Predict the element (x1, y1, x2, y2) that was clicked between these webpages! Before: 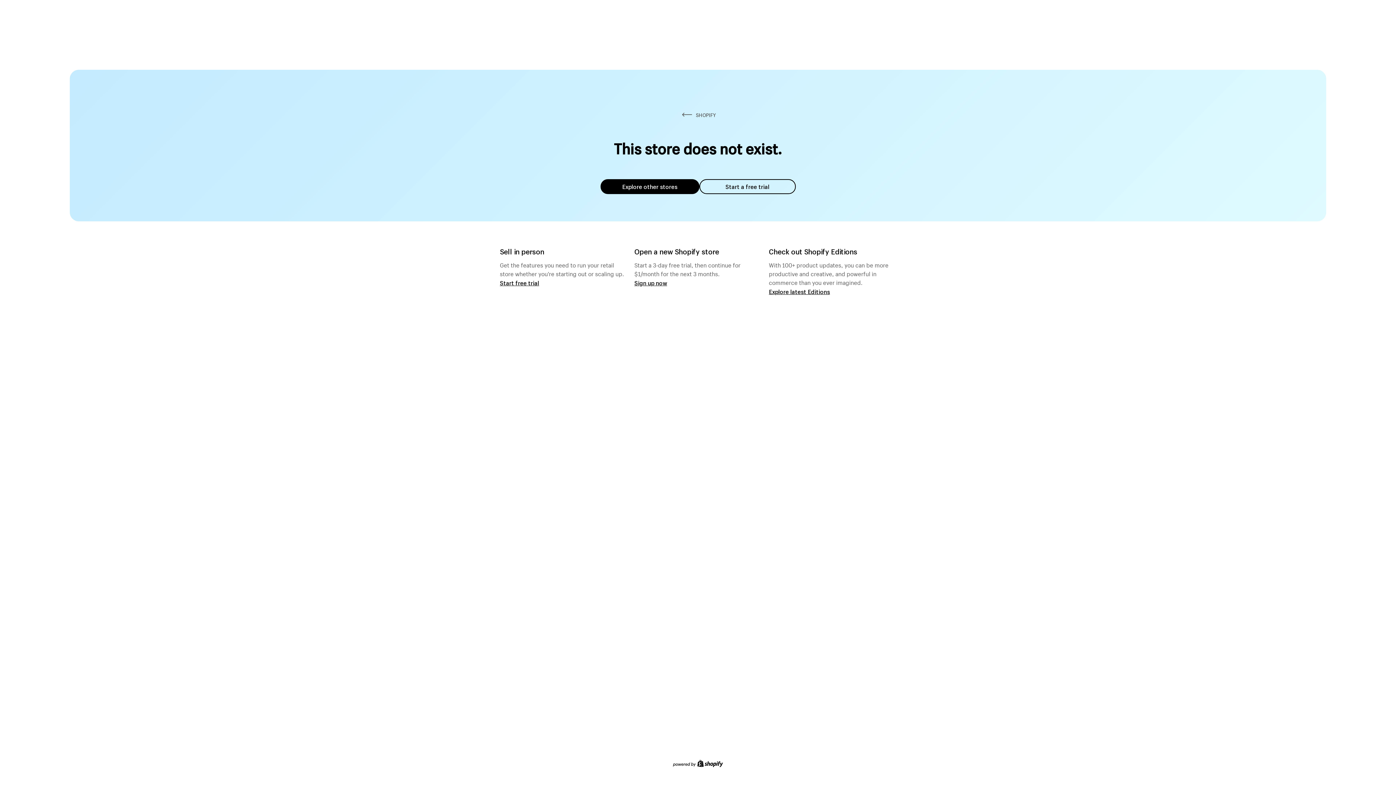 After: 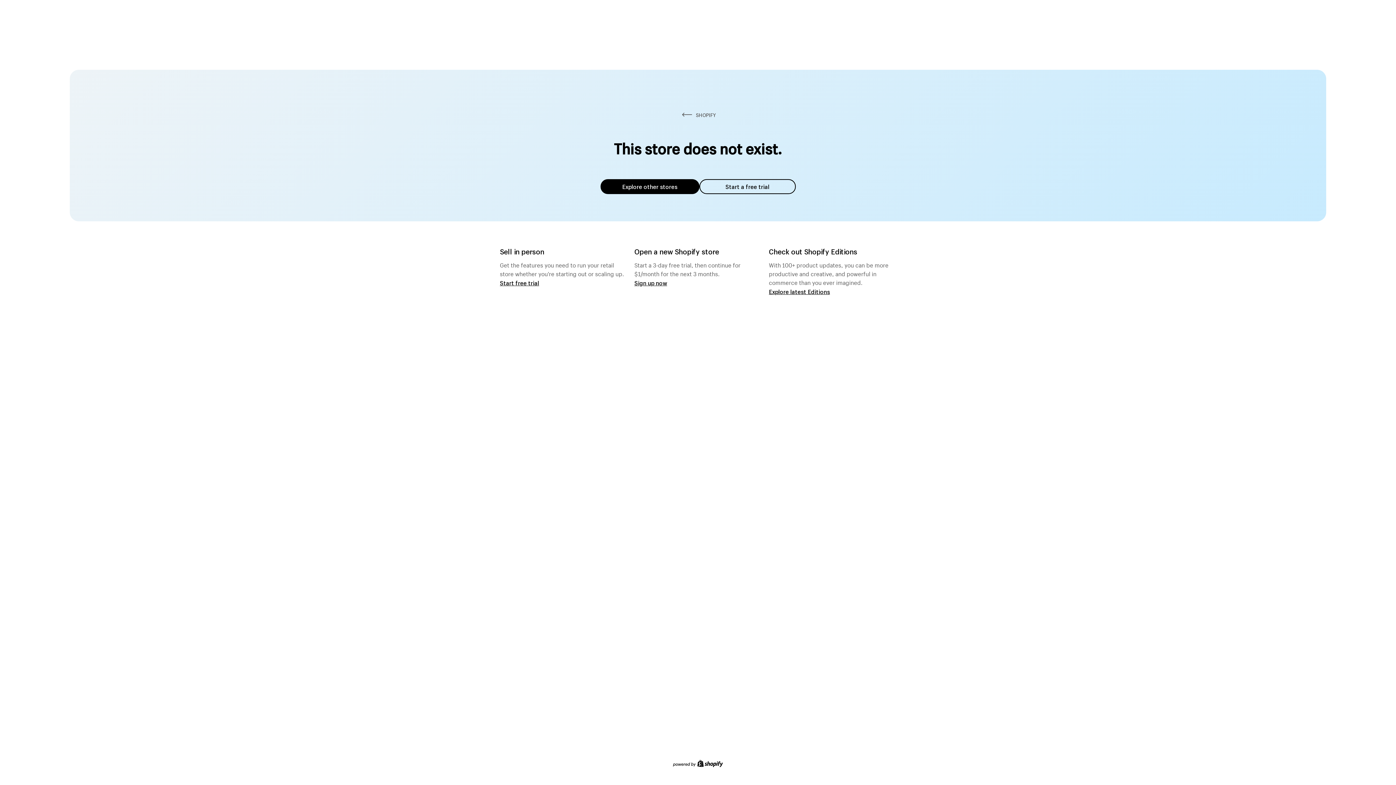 Action: label: Explore other stores bbox: (600, 179, 699, 194)